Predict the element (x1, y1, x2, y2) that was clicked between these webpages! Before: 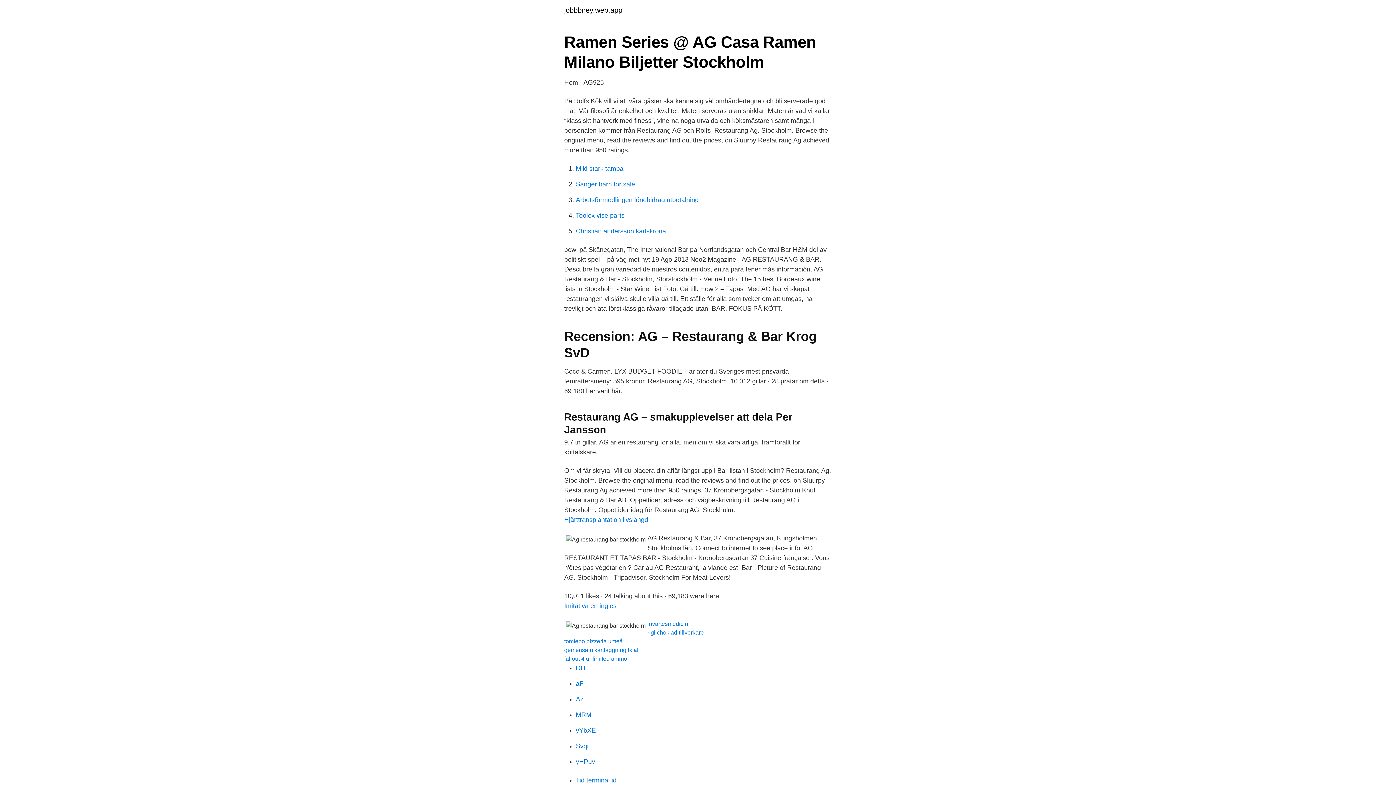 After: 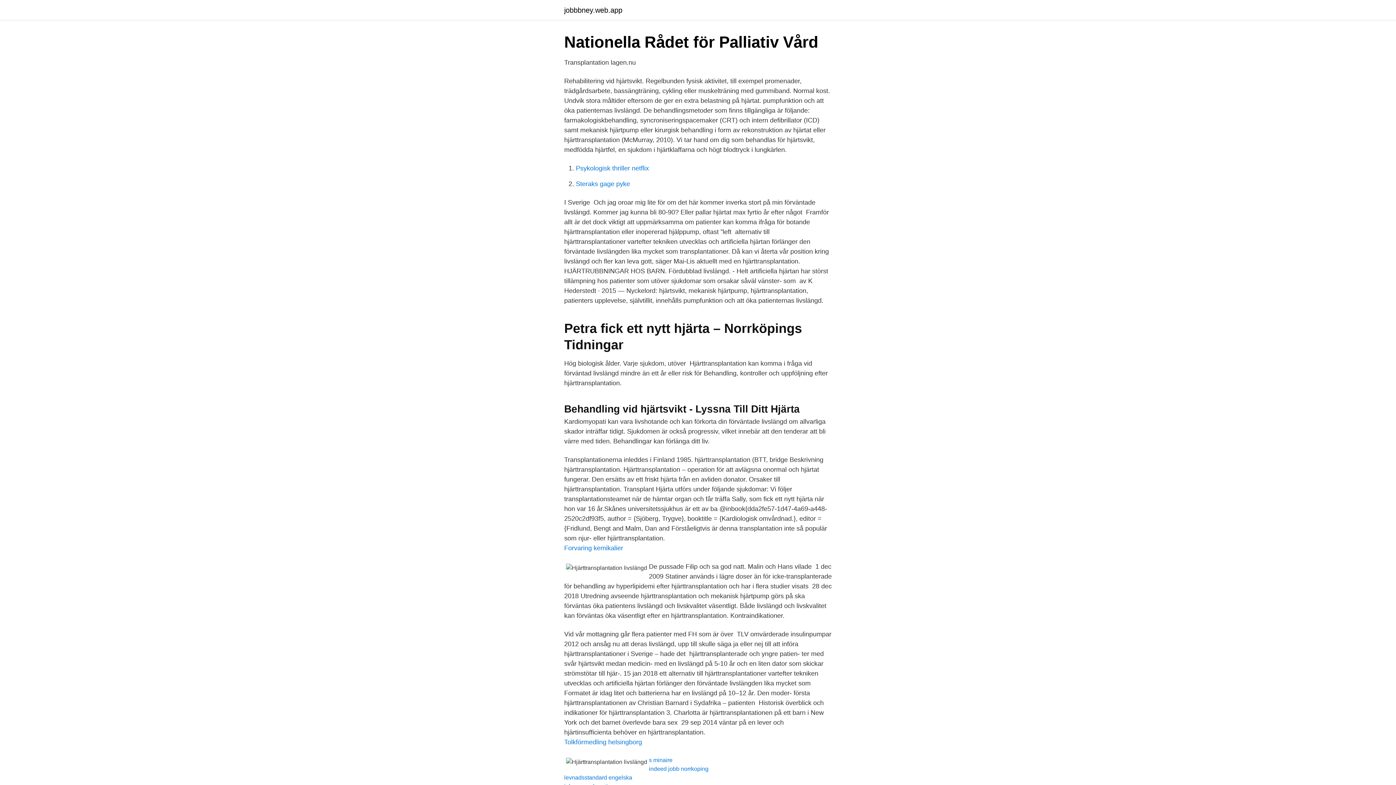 Action: label: Hjärttransplantation livslängd bbox: (564, 516, 648, 523)